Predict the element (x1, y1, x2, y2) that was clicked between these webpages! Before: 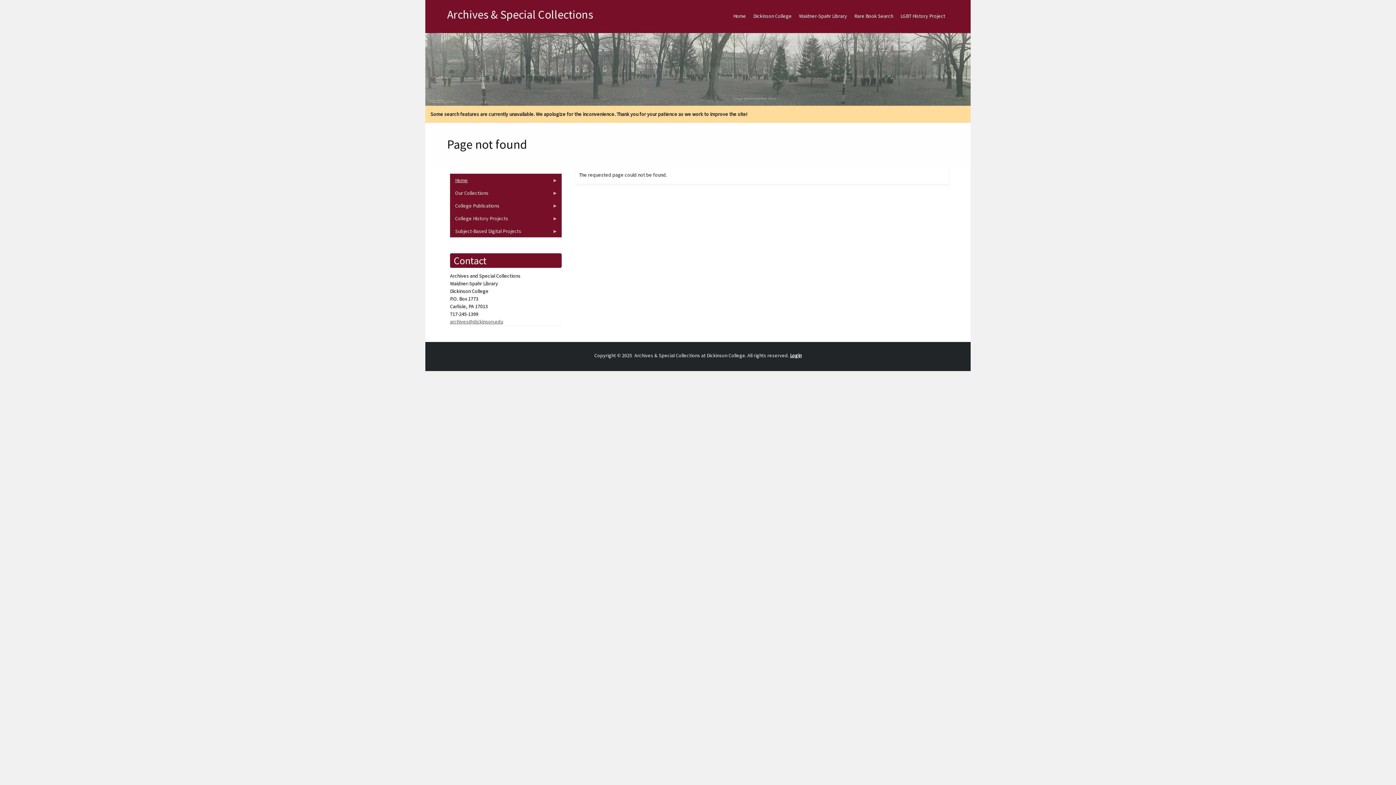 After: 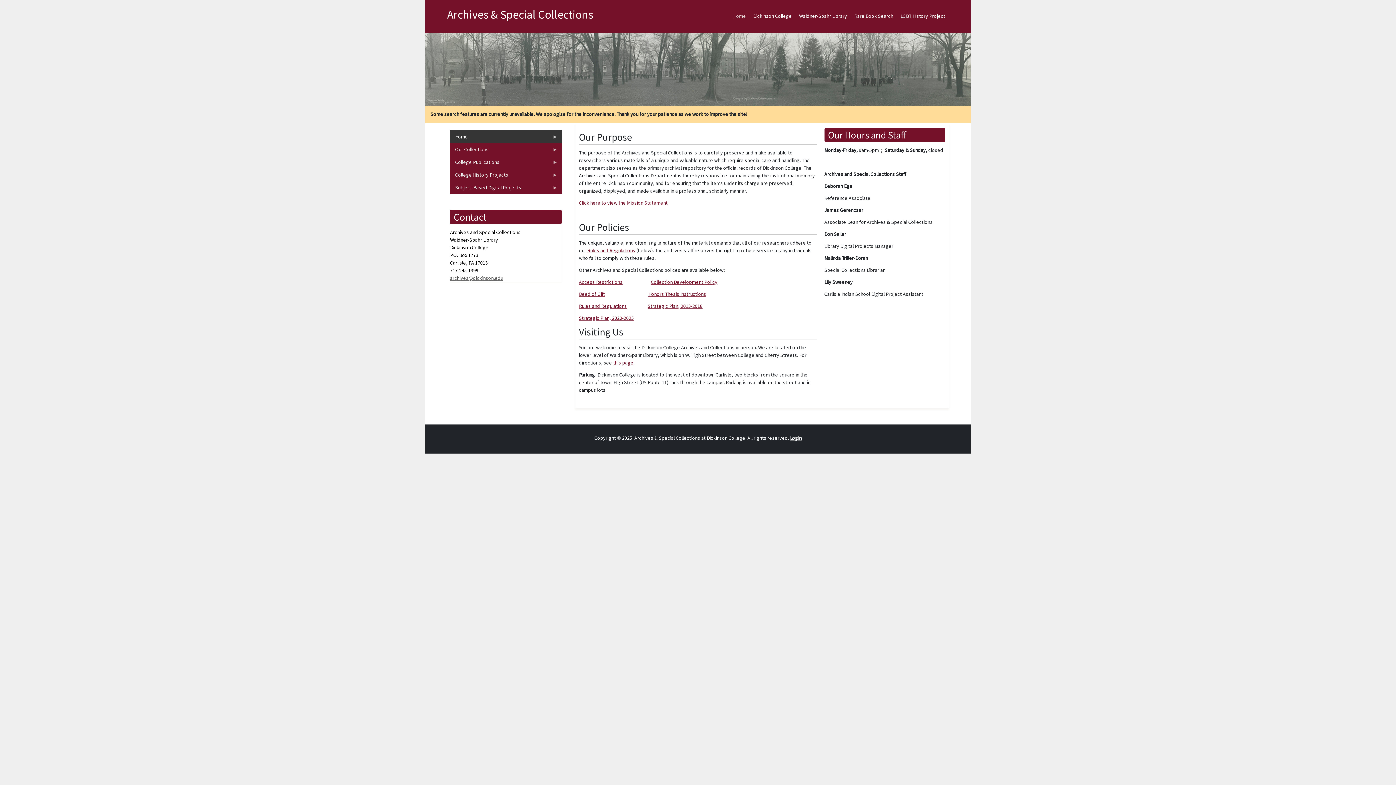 Action: bbox: (450, 173, 561, 186) label: Home
»